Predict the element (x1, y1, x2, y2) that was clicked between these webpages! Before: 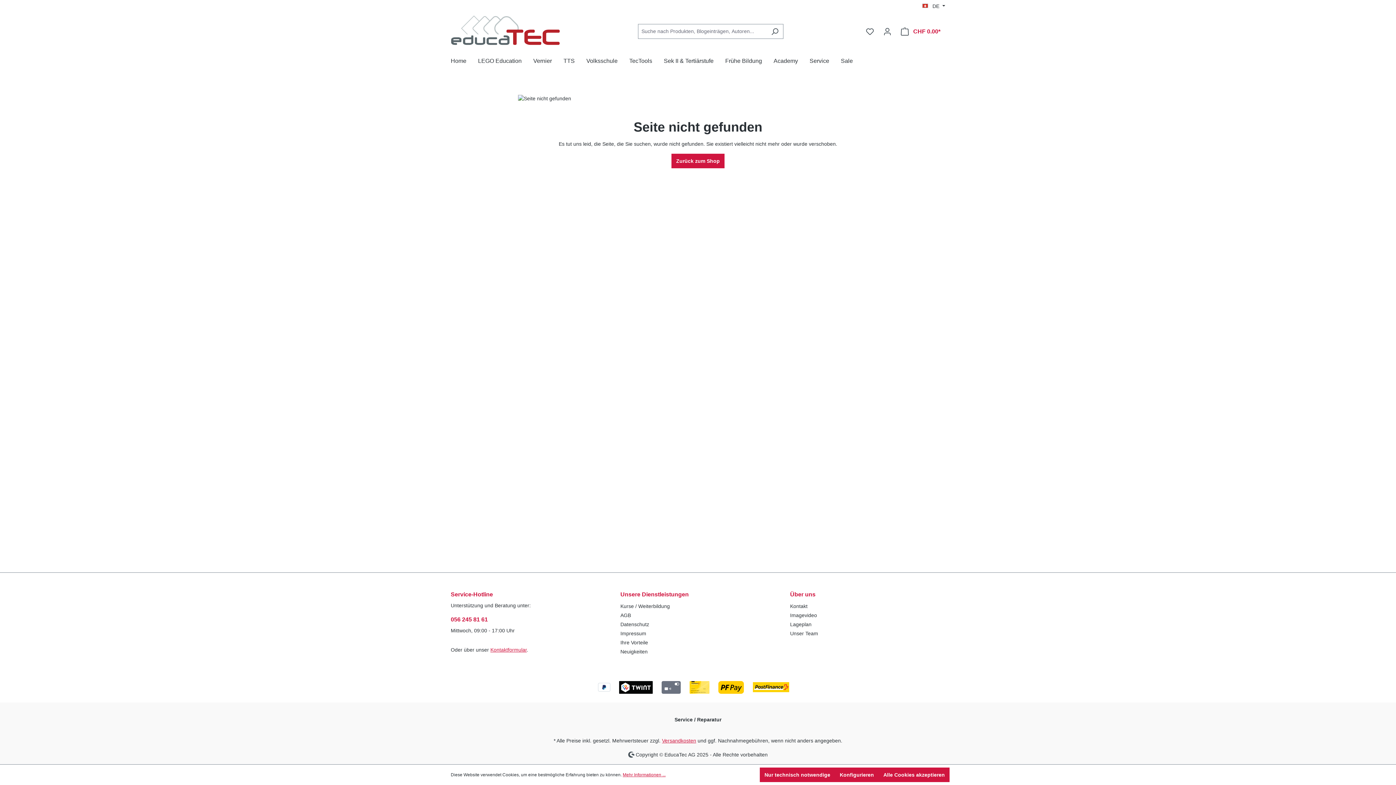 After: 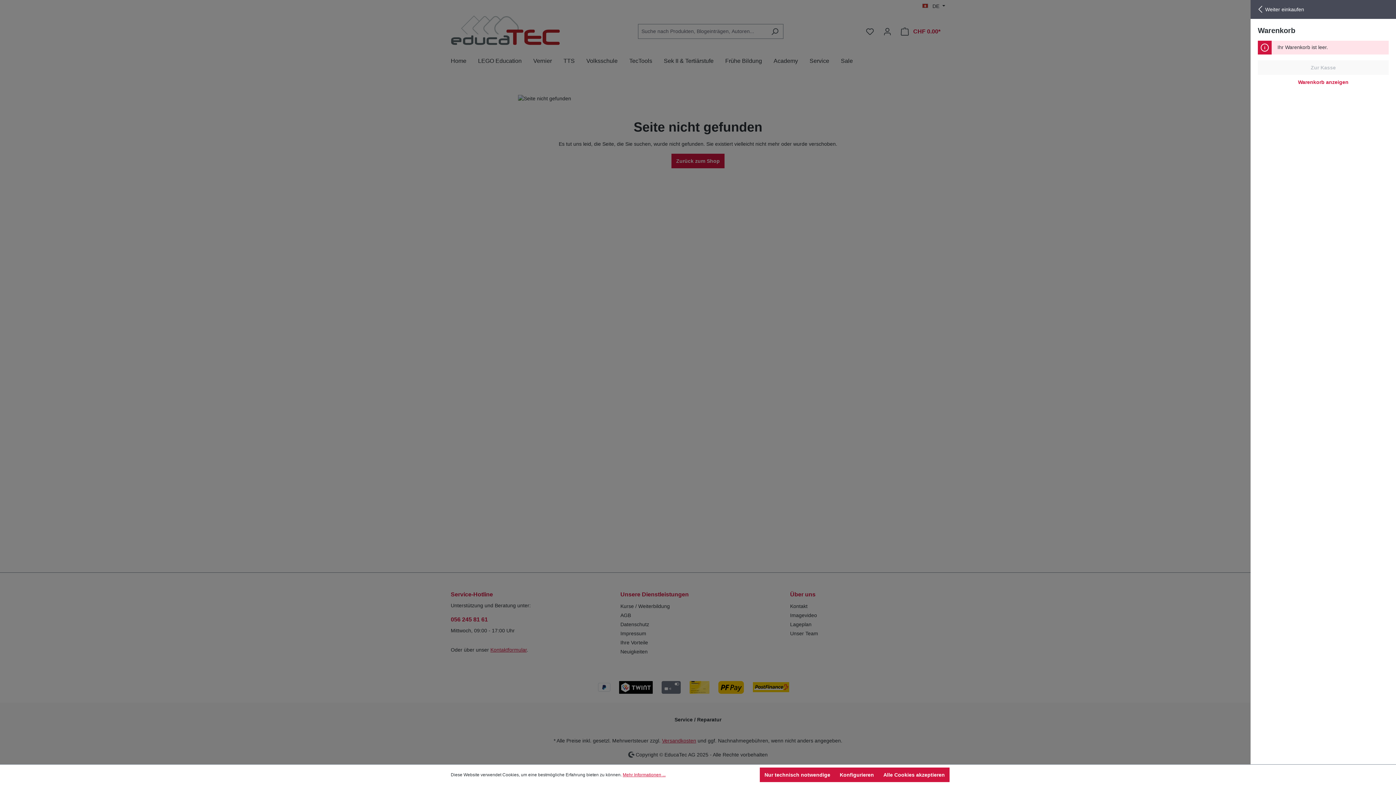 Action: bbox: (896, 24, 945, 38) label: Warenkorb